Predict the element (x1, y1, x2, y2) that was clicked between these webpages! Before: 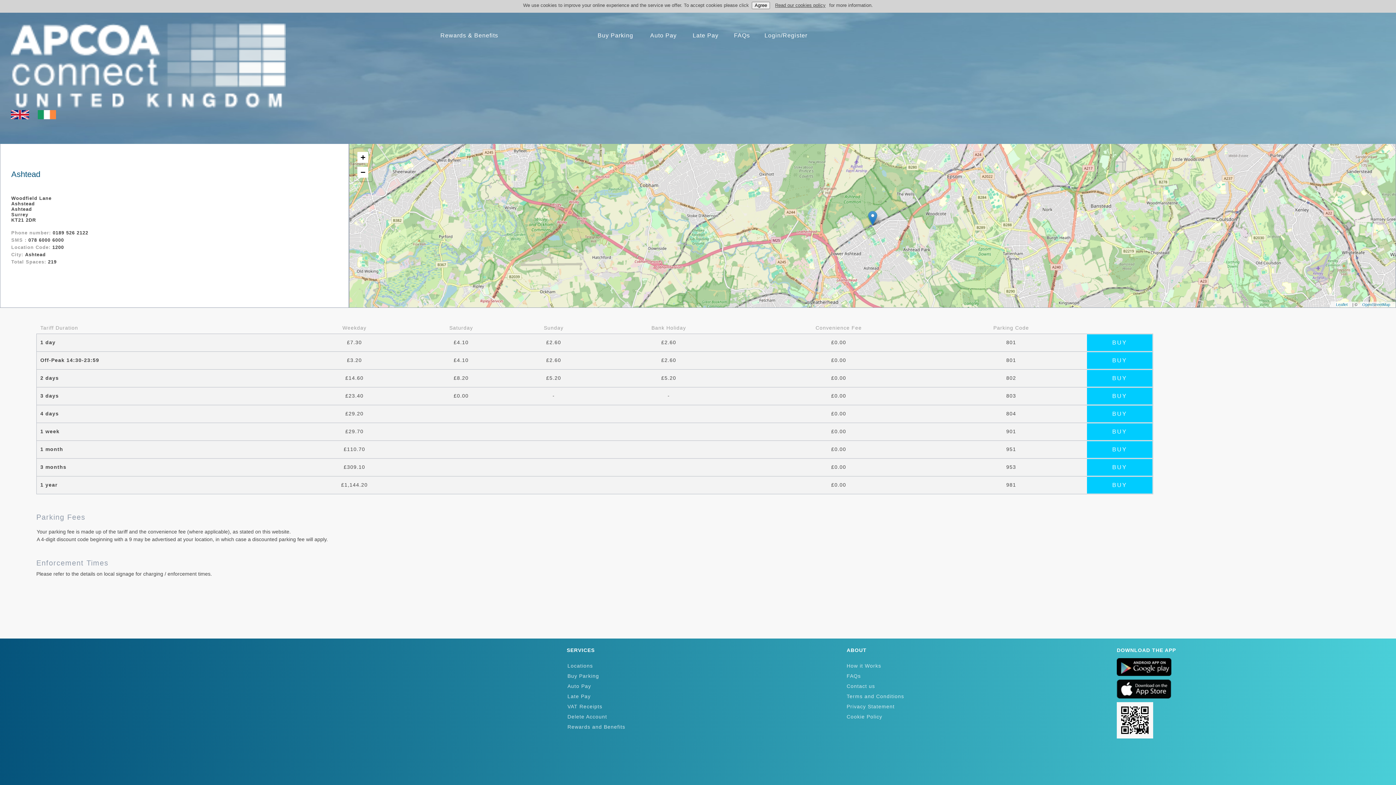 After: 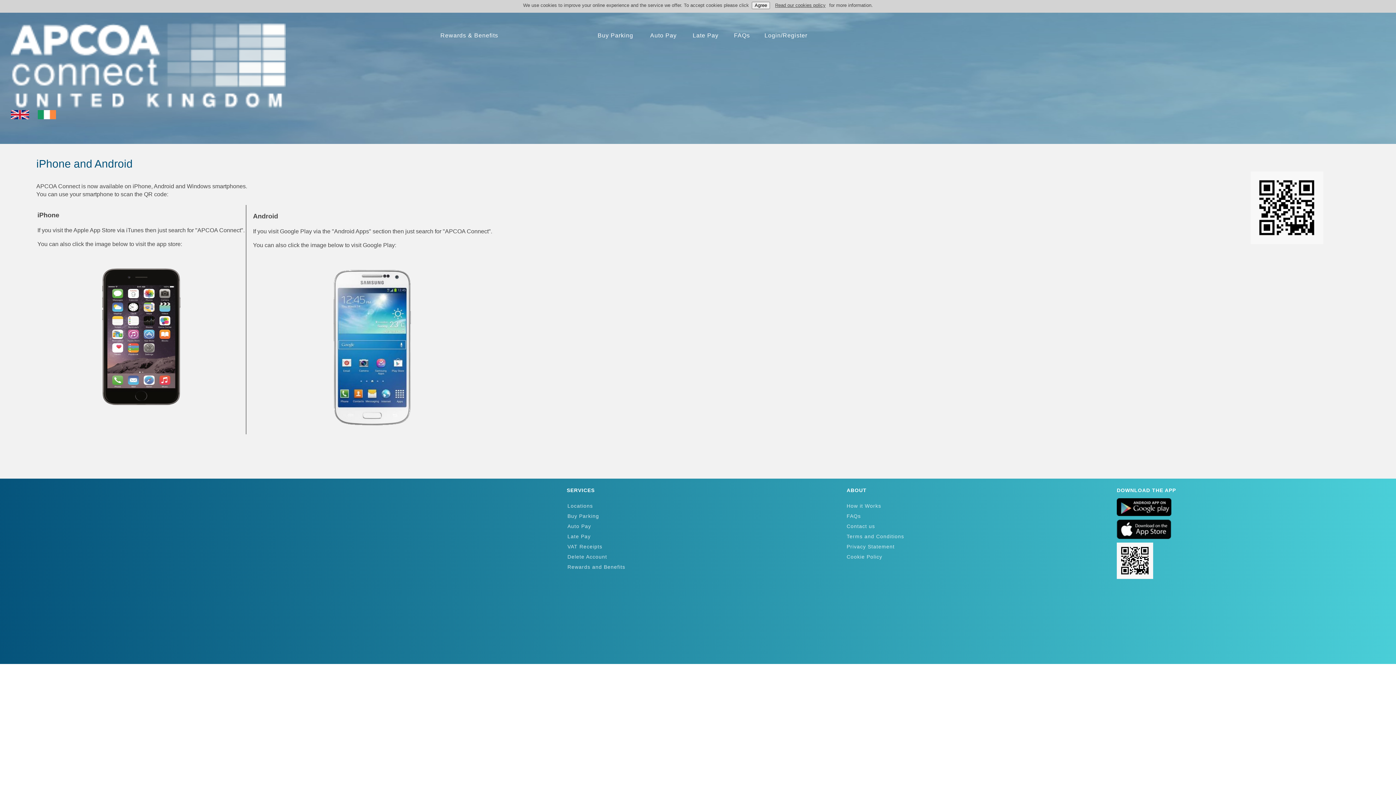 Action: bbox: (1117, 702, 1396, 742)